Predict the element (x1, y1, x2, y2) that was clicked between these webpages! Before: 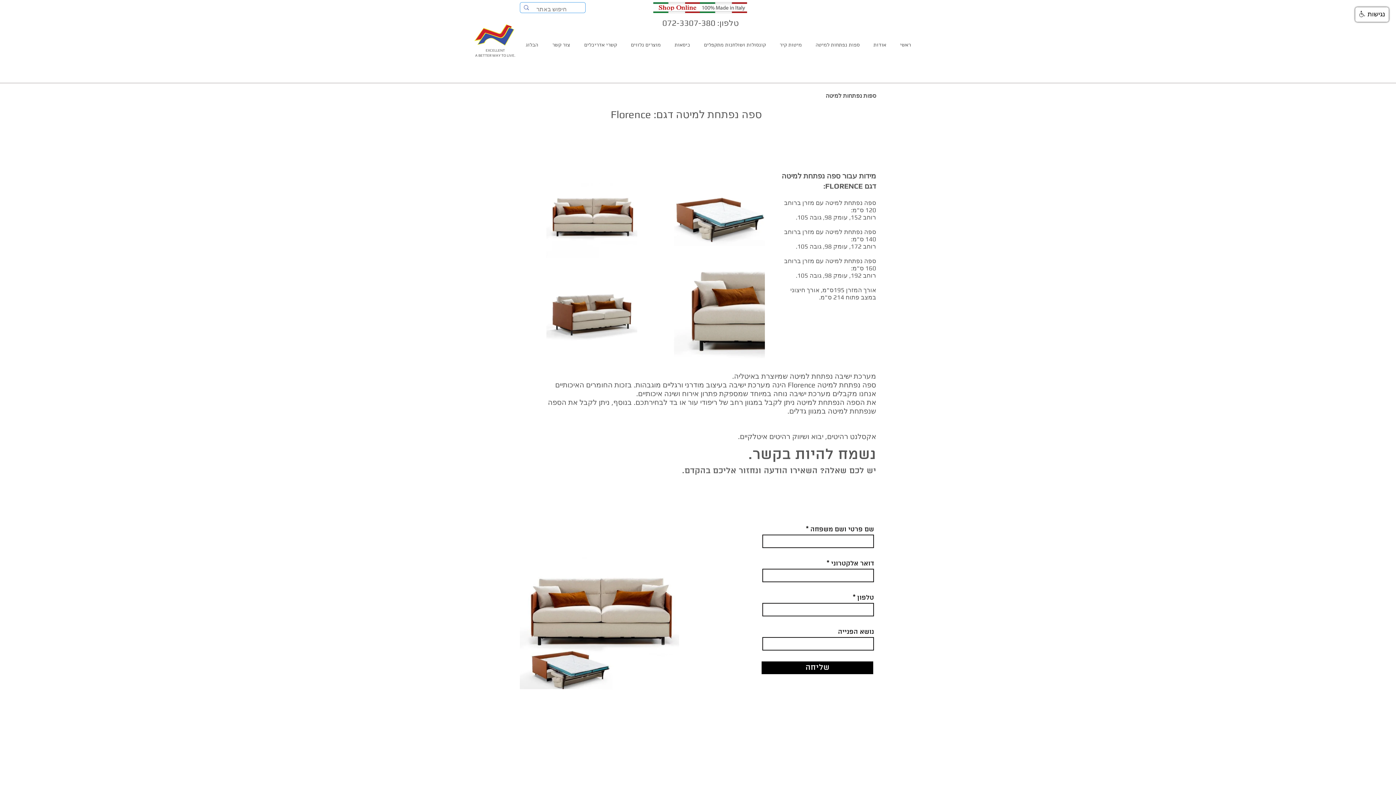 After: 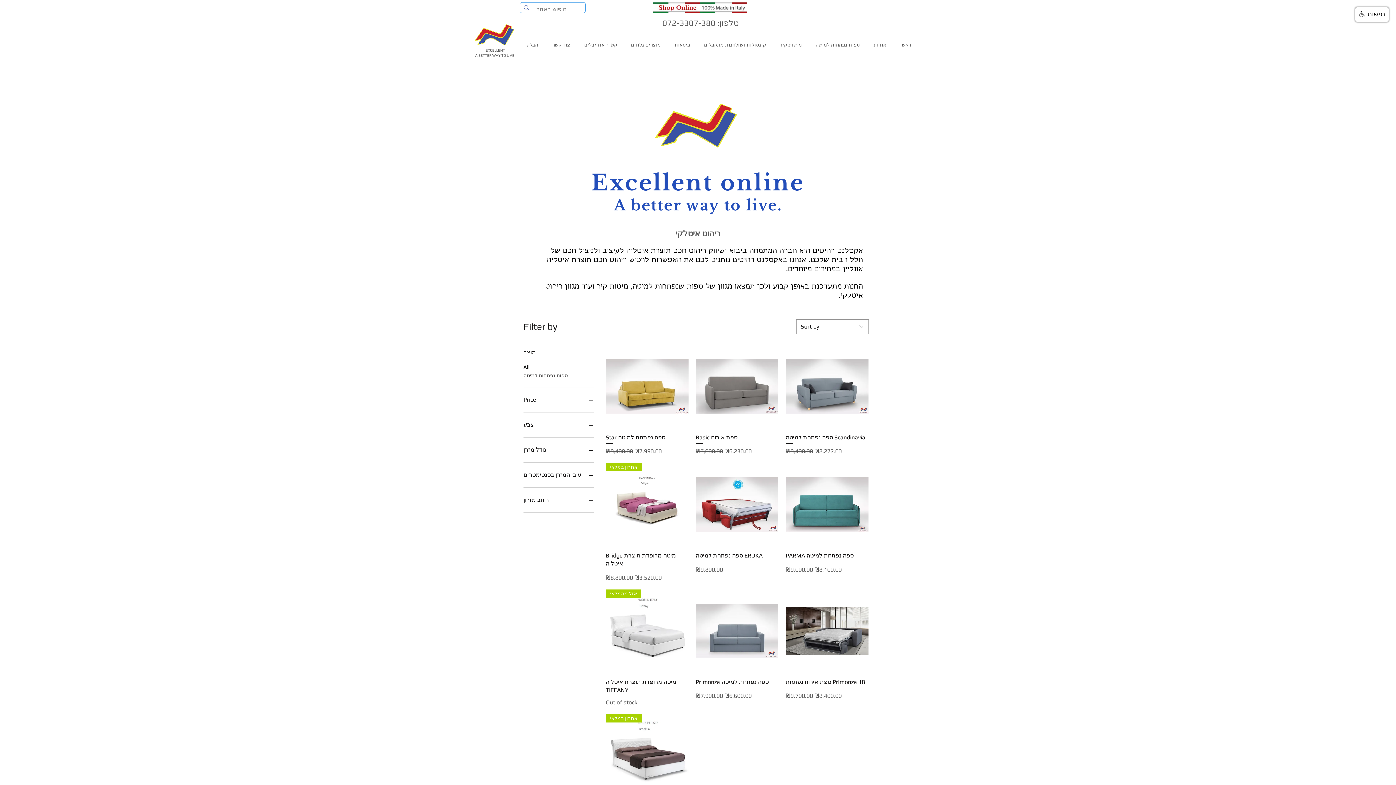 Action: bbox: (653, 2, 700, 13)